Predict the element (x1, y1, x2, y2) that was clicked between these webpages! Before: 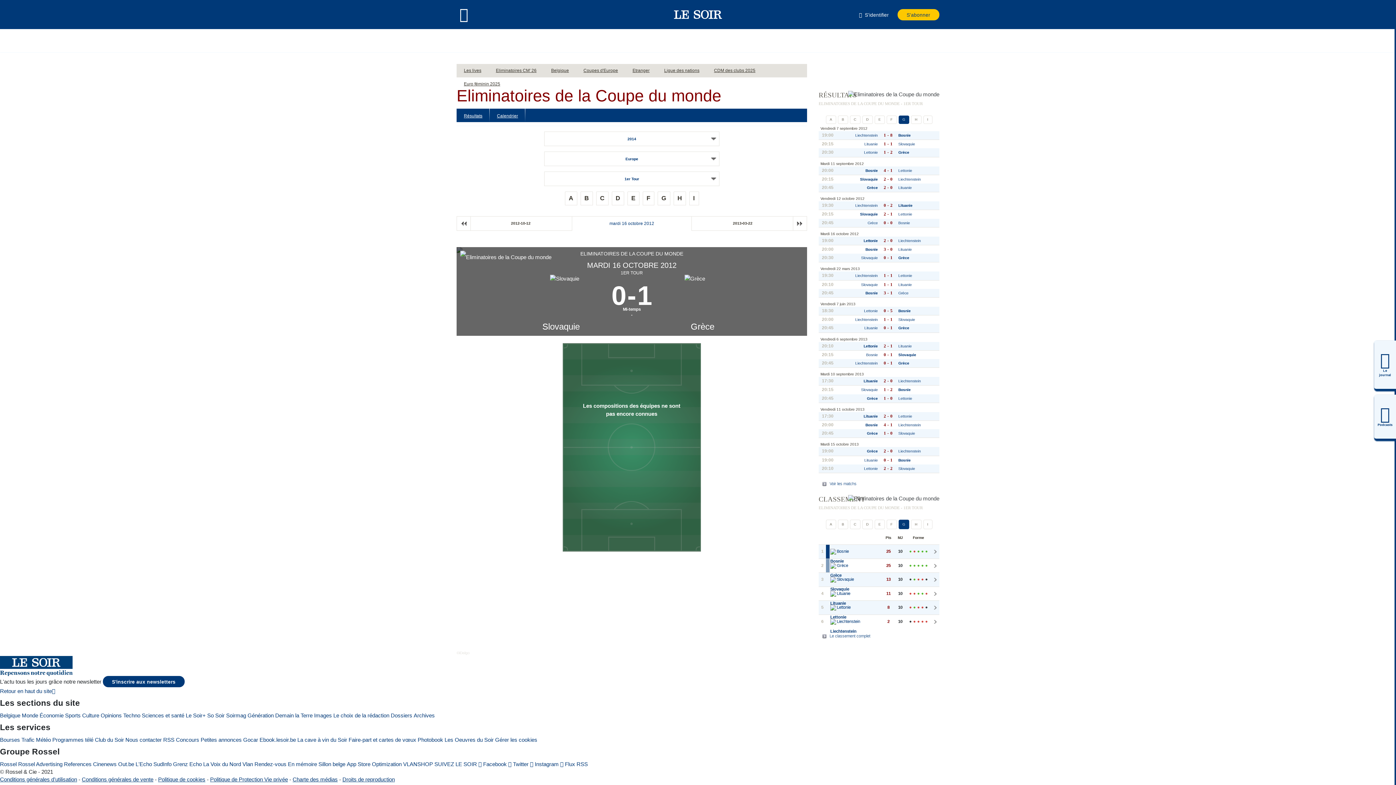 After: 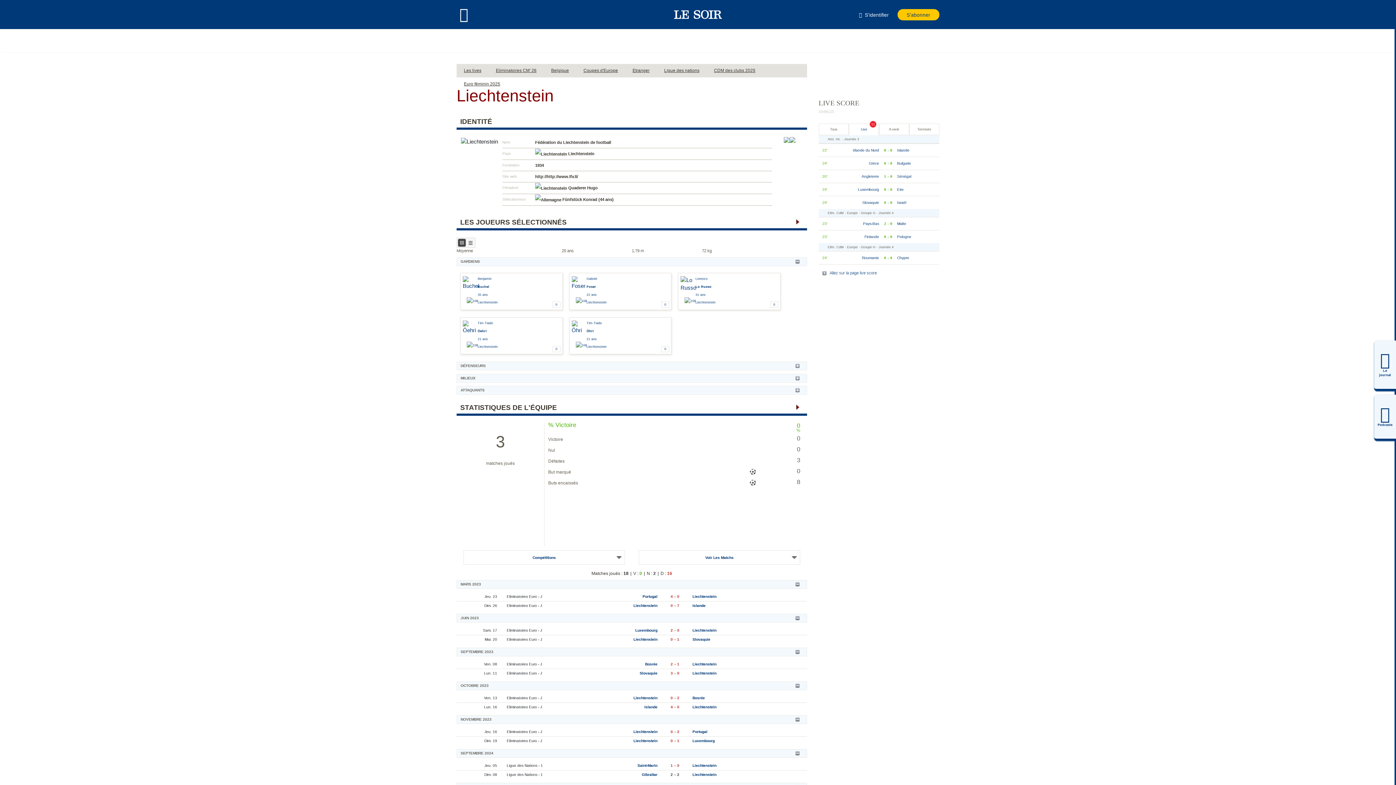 Action: label: Liechtenstein bbox: (837, 359, 878, 367)